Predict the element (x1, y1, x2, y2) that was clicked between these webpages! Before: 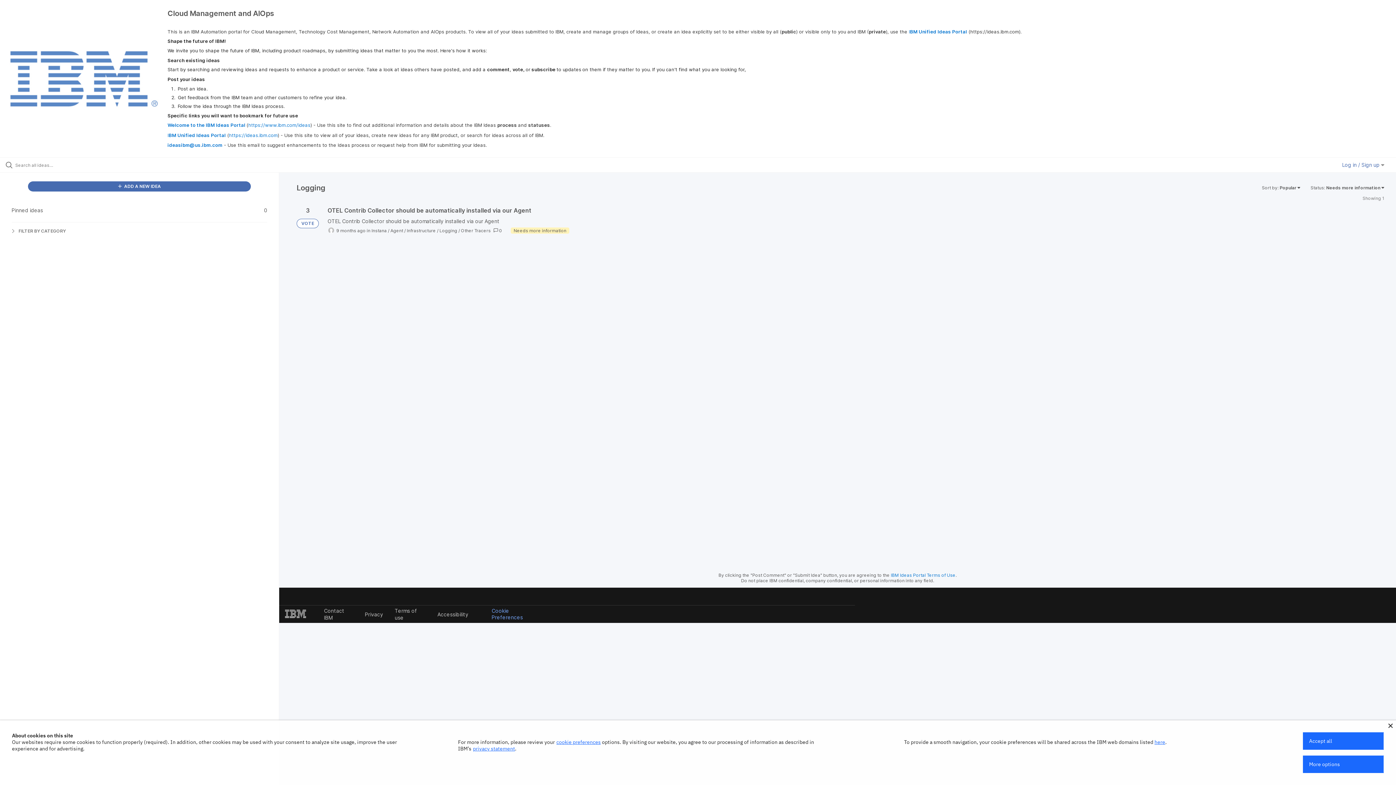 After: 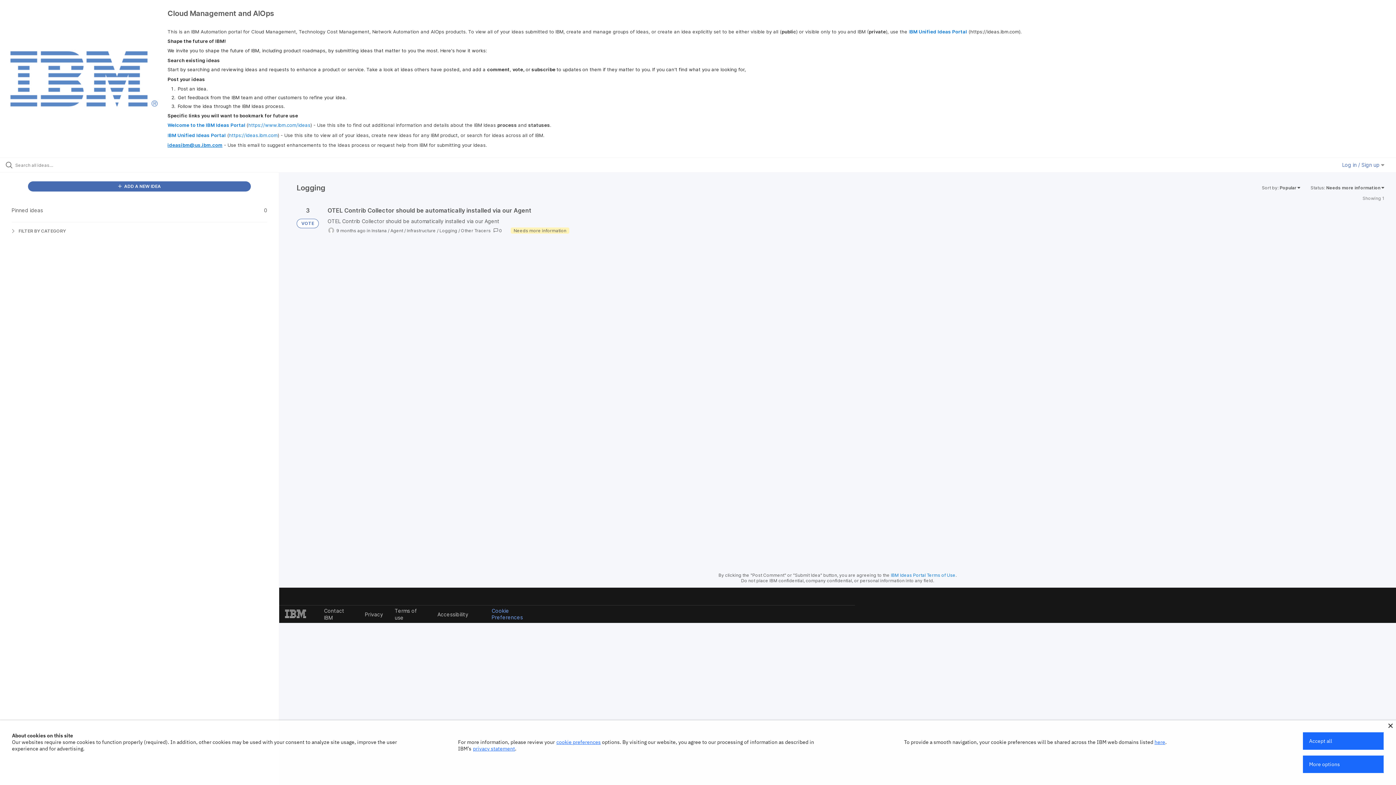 Action: label: ideasibm@us.ibm.com bbox: (167, 142, 222, 148)